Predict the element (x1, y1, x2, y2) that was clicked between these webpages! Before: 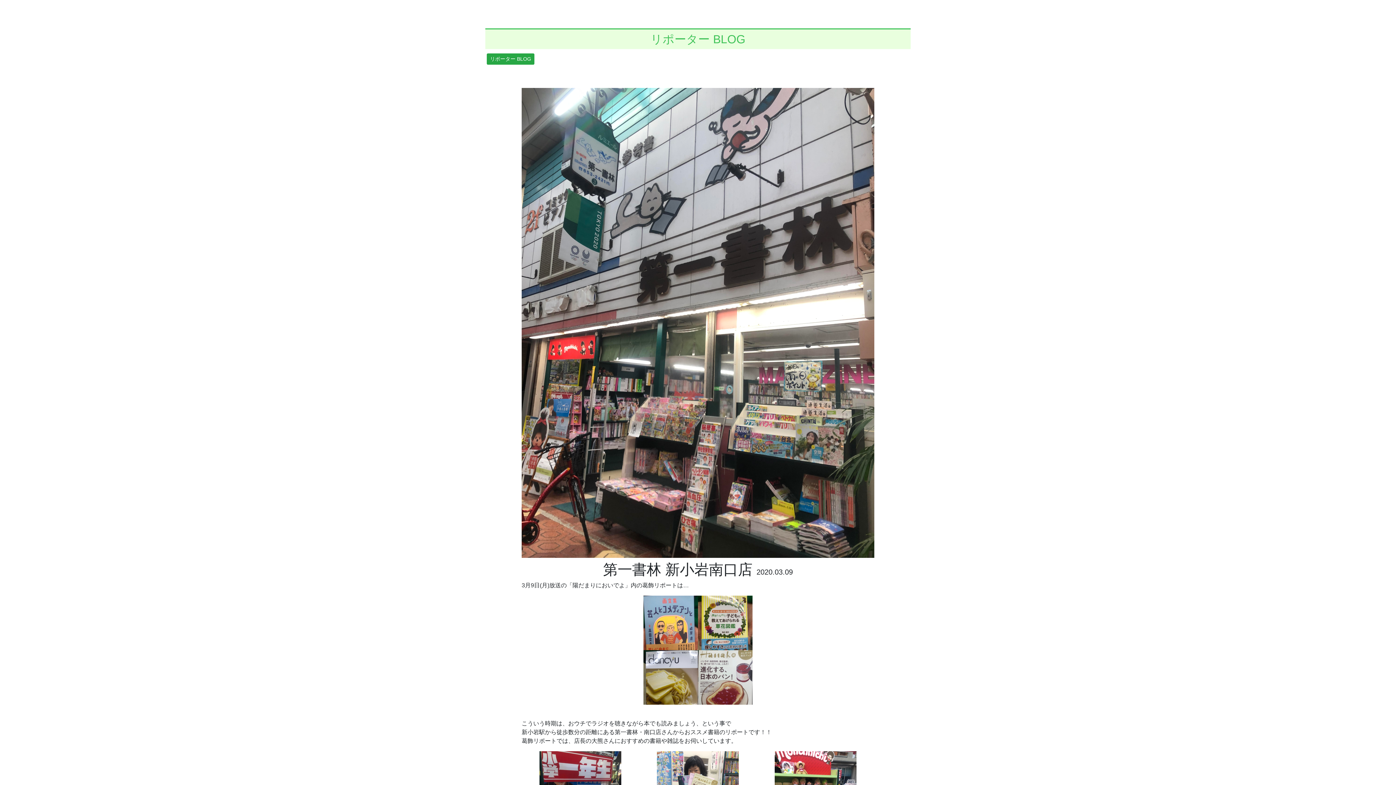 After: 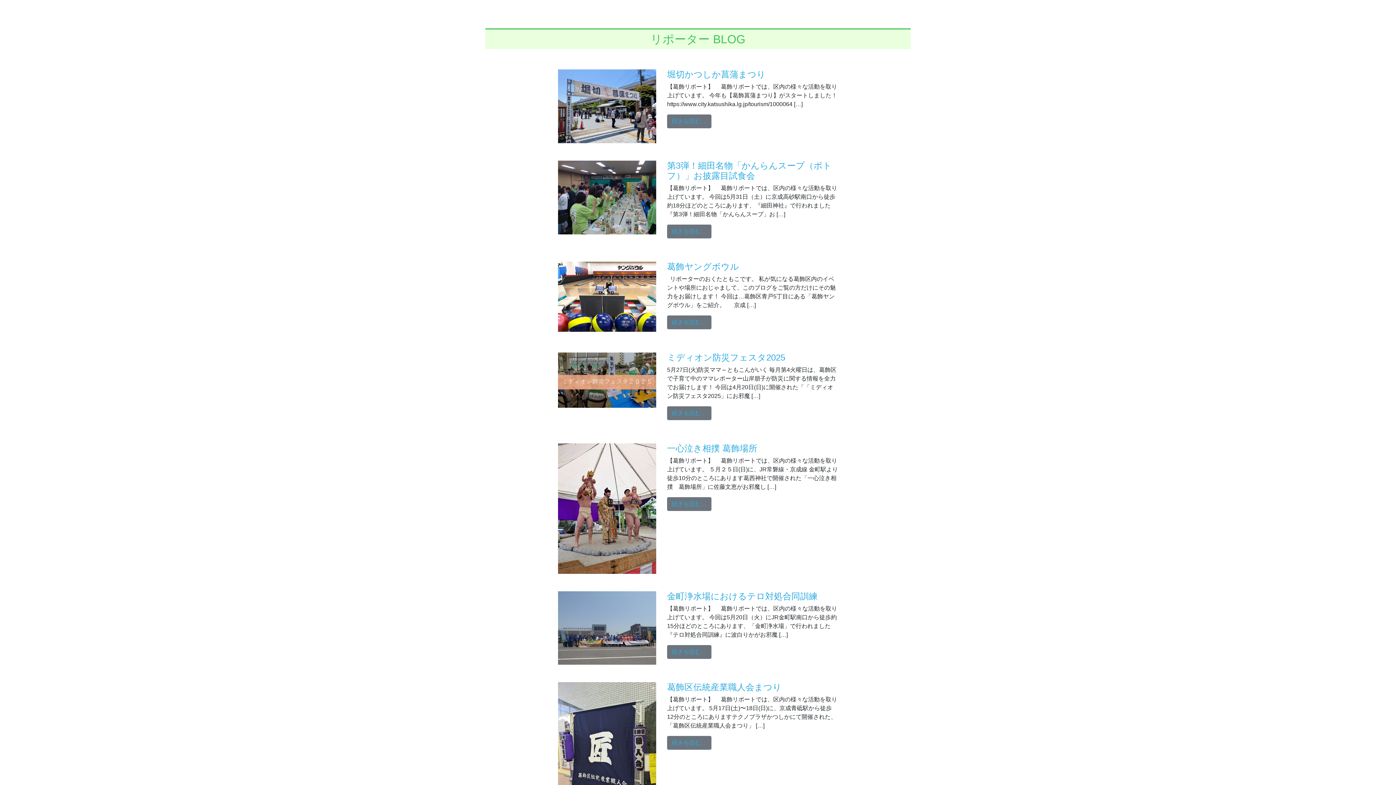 Action: label: リポーター BLOG bbox: (486, 53, 534, 64)